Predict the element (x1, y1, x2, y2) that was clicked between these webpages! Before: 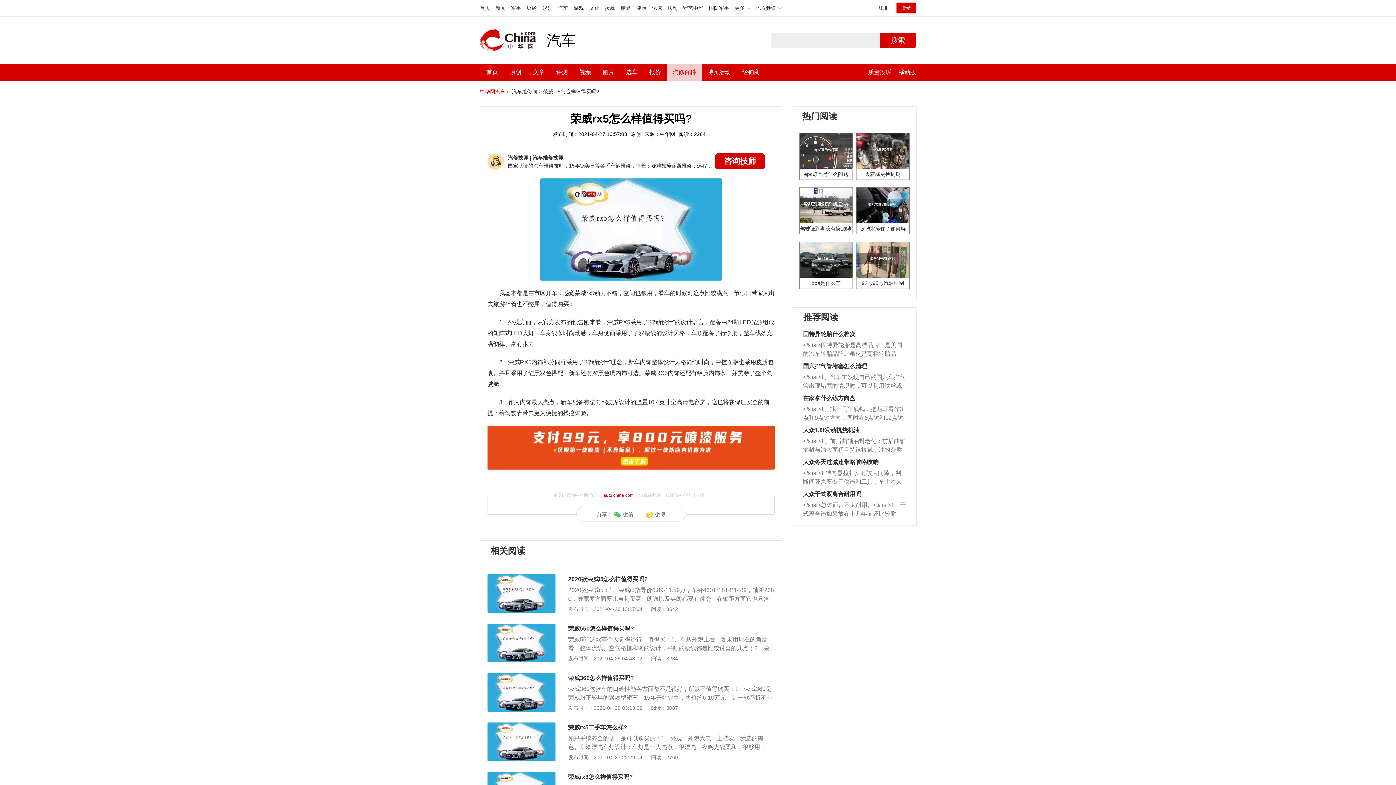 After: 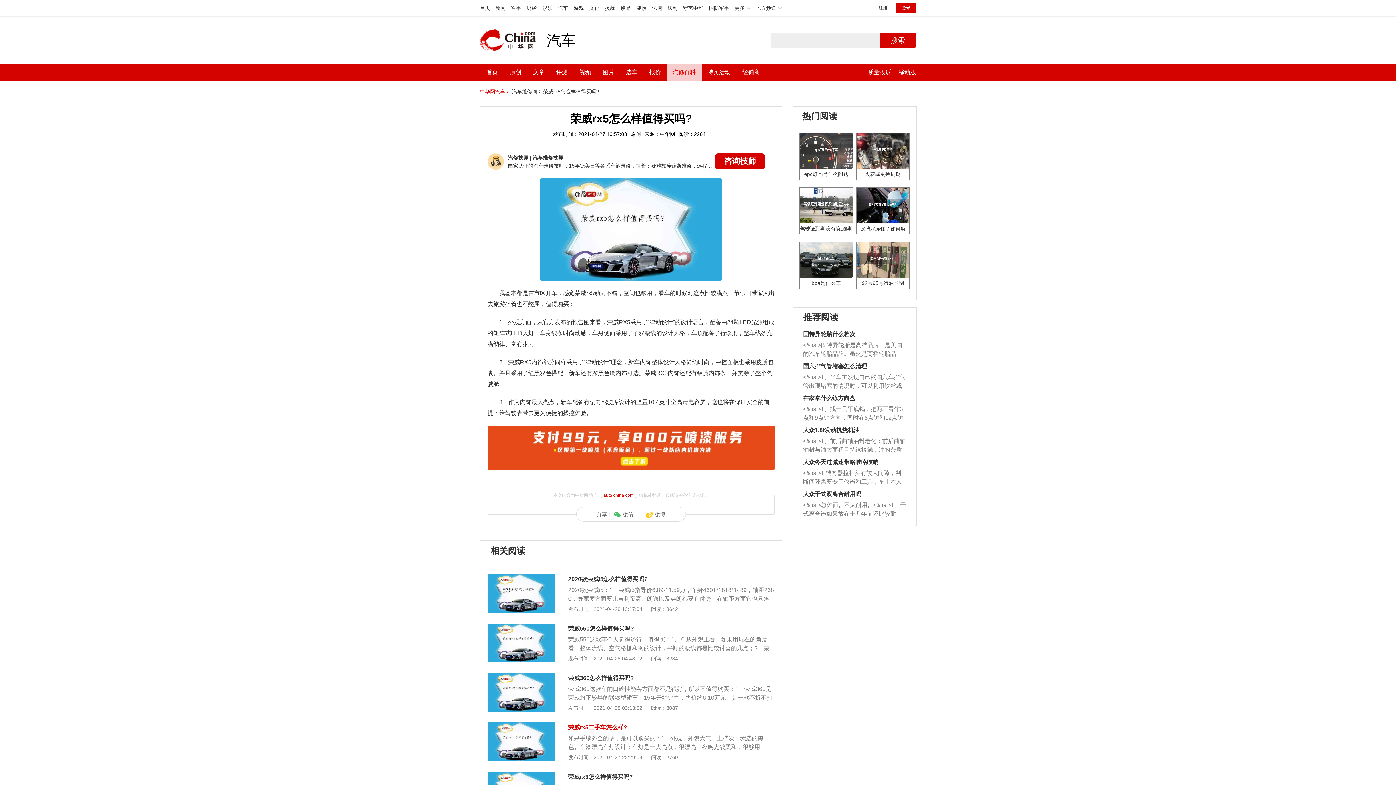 Action: label: 荣威rx5二手车怎么样? bbox: (568, 724, 627, 731)